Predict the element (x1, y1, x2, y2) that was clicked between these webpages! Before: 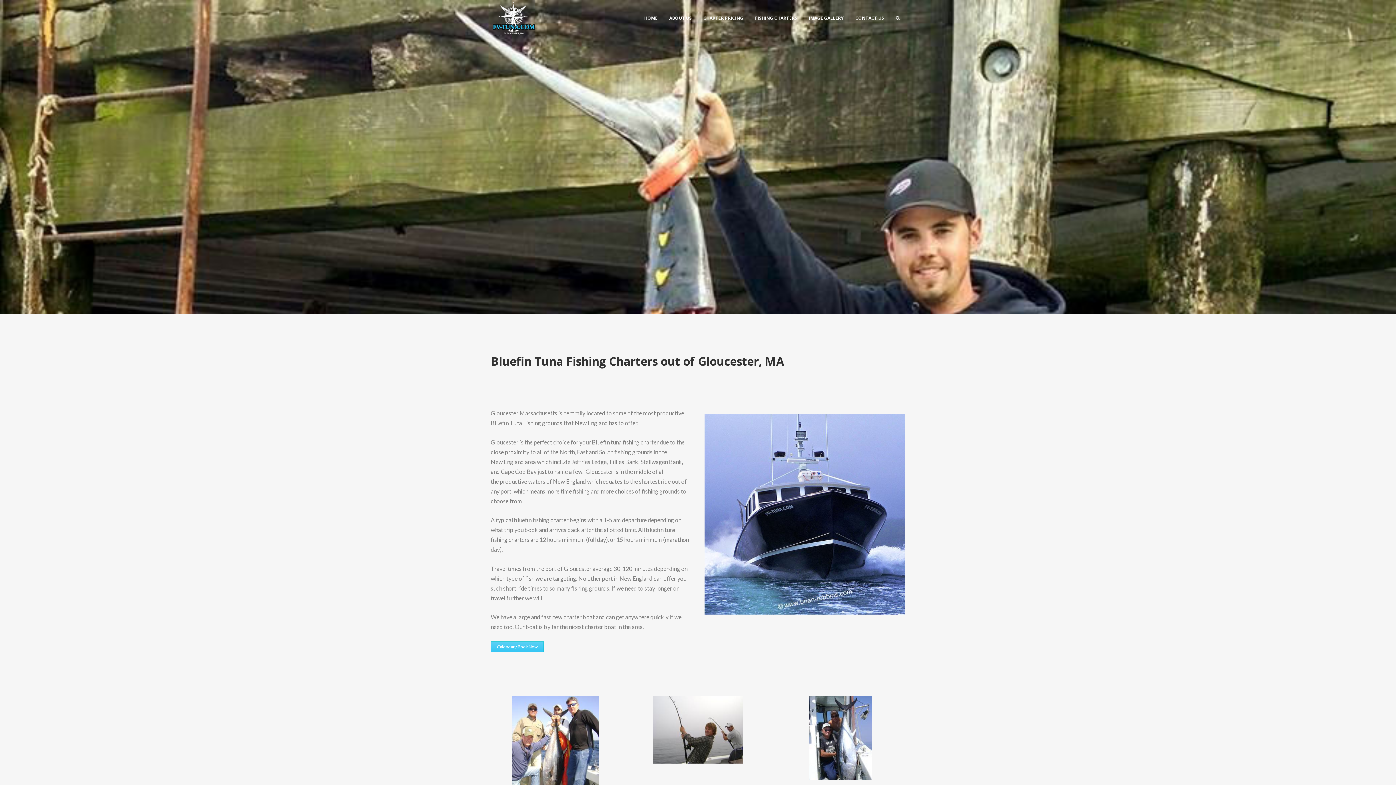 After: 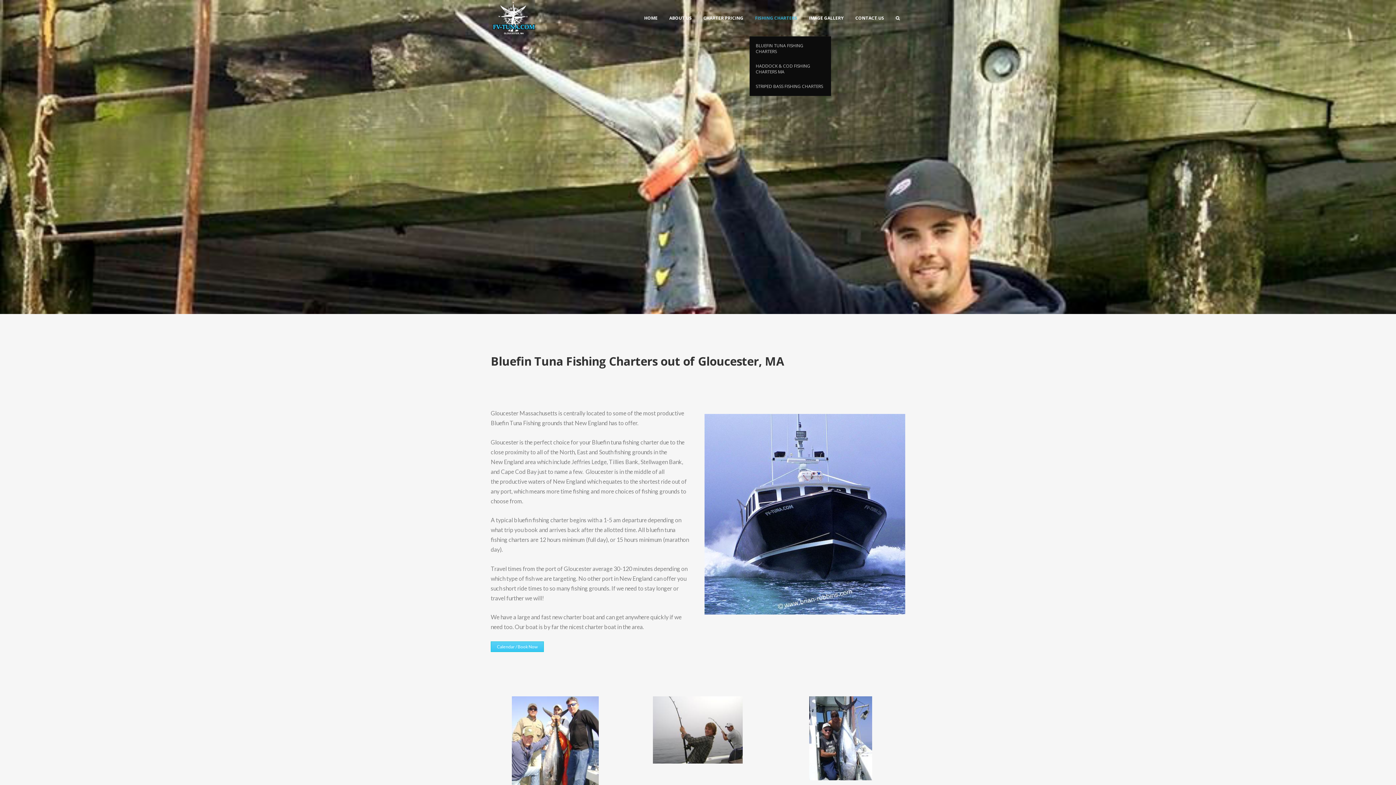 Action: label: FISHING CHARTERS bbox: (749, 0, 802, 36)